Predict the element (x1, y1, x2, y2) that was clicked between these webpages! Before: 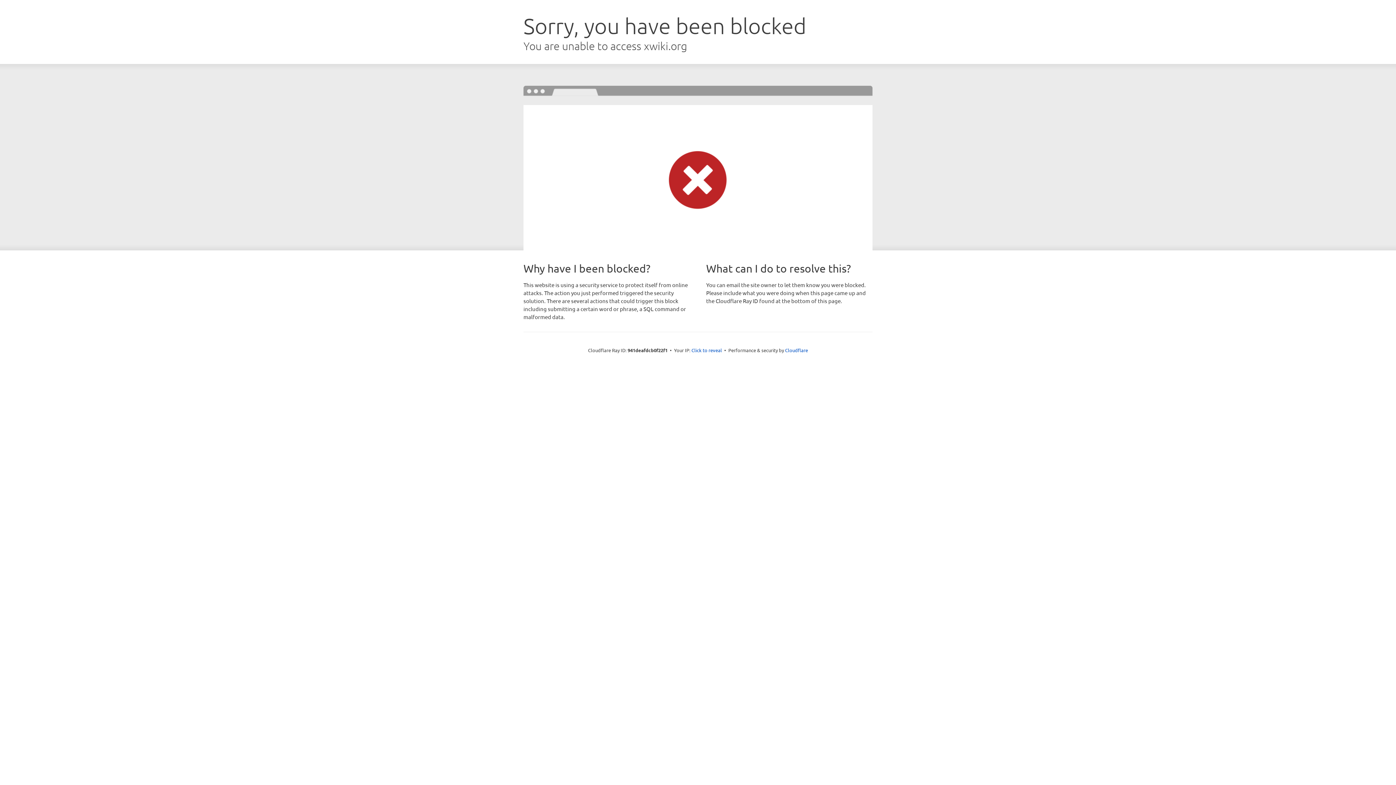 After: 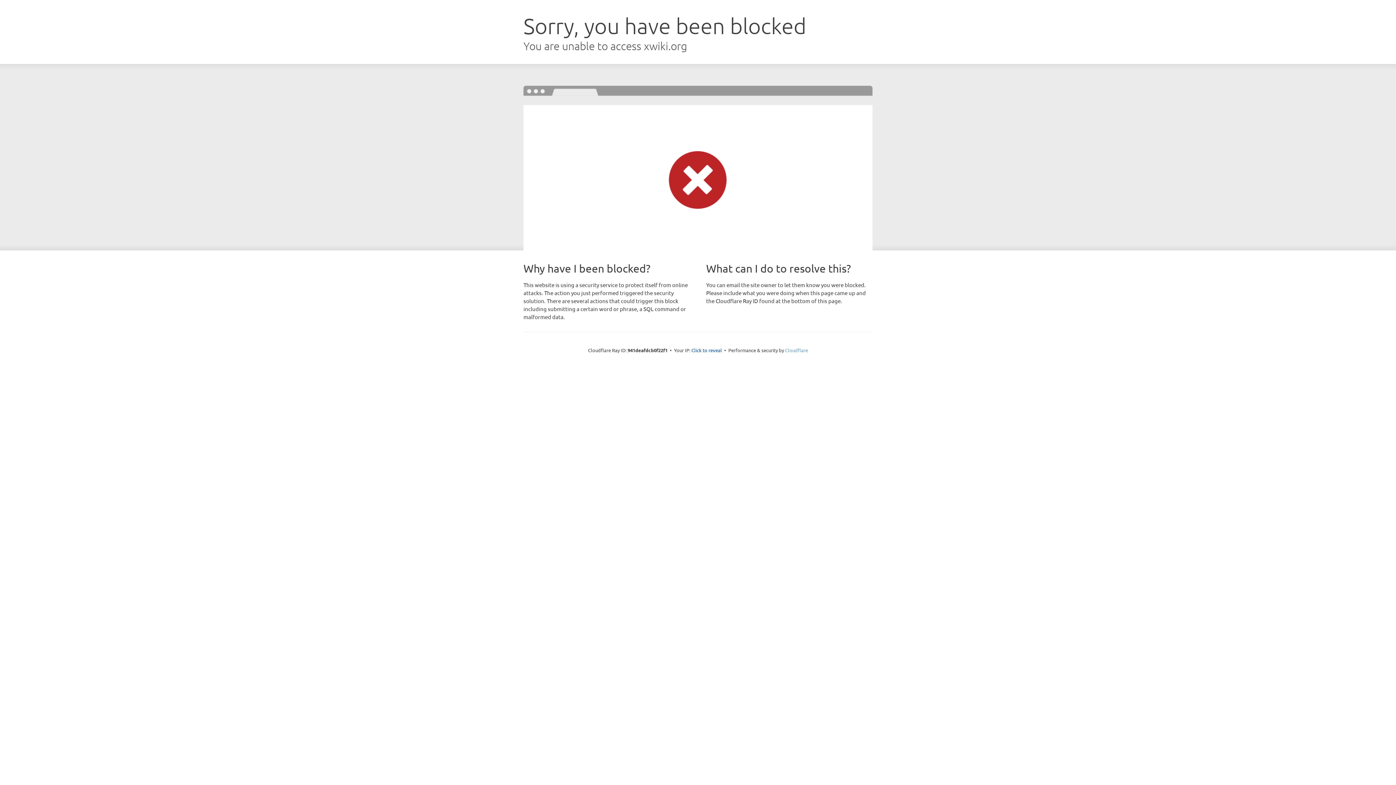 Action: label: Cloudflare bbox: (785, 347, 808, 353)